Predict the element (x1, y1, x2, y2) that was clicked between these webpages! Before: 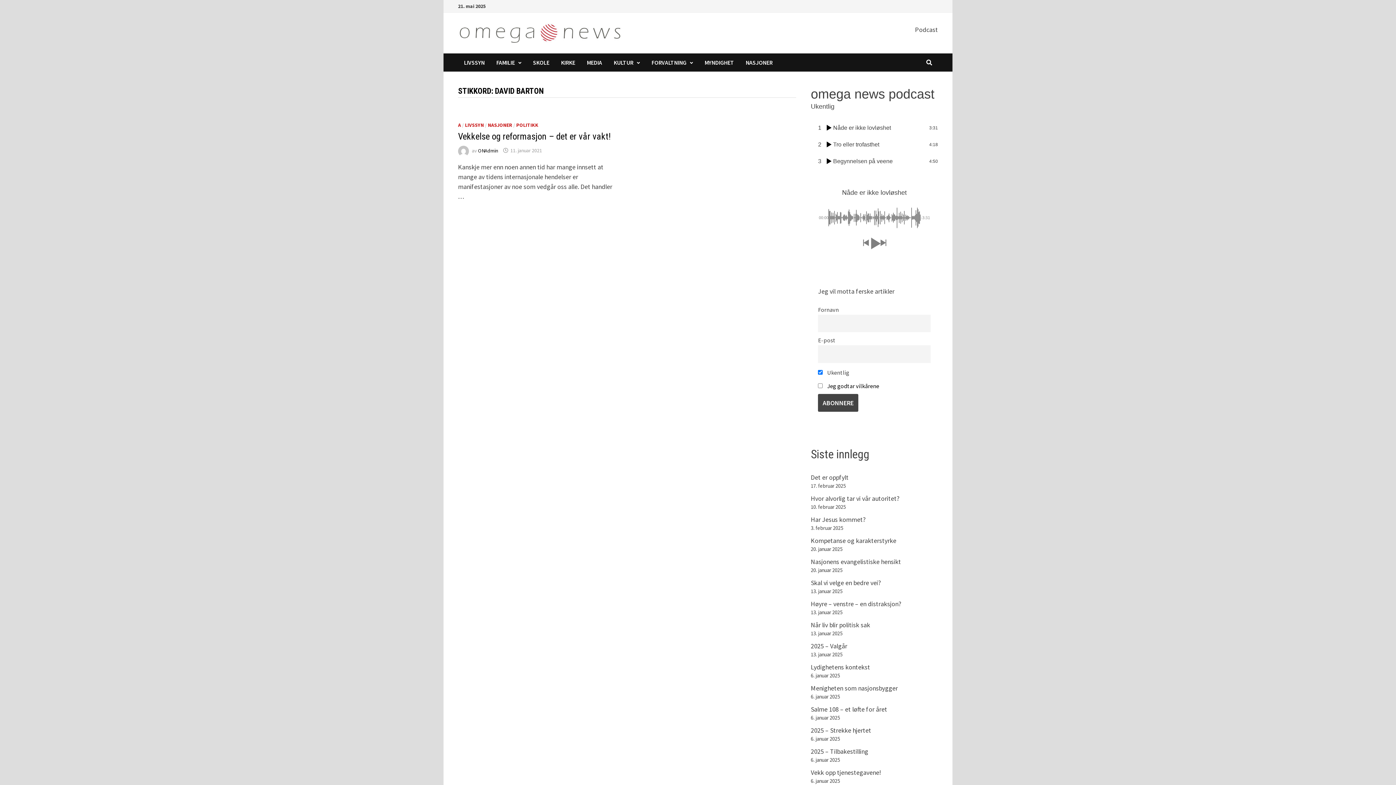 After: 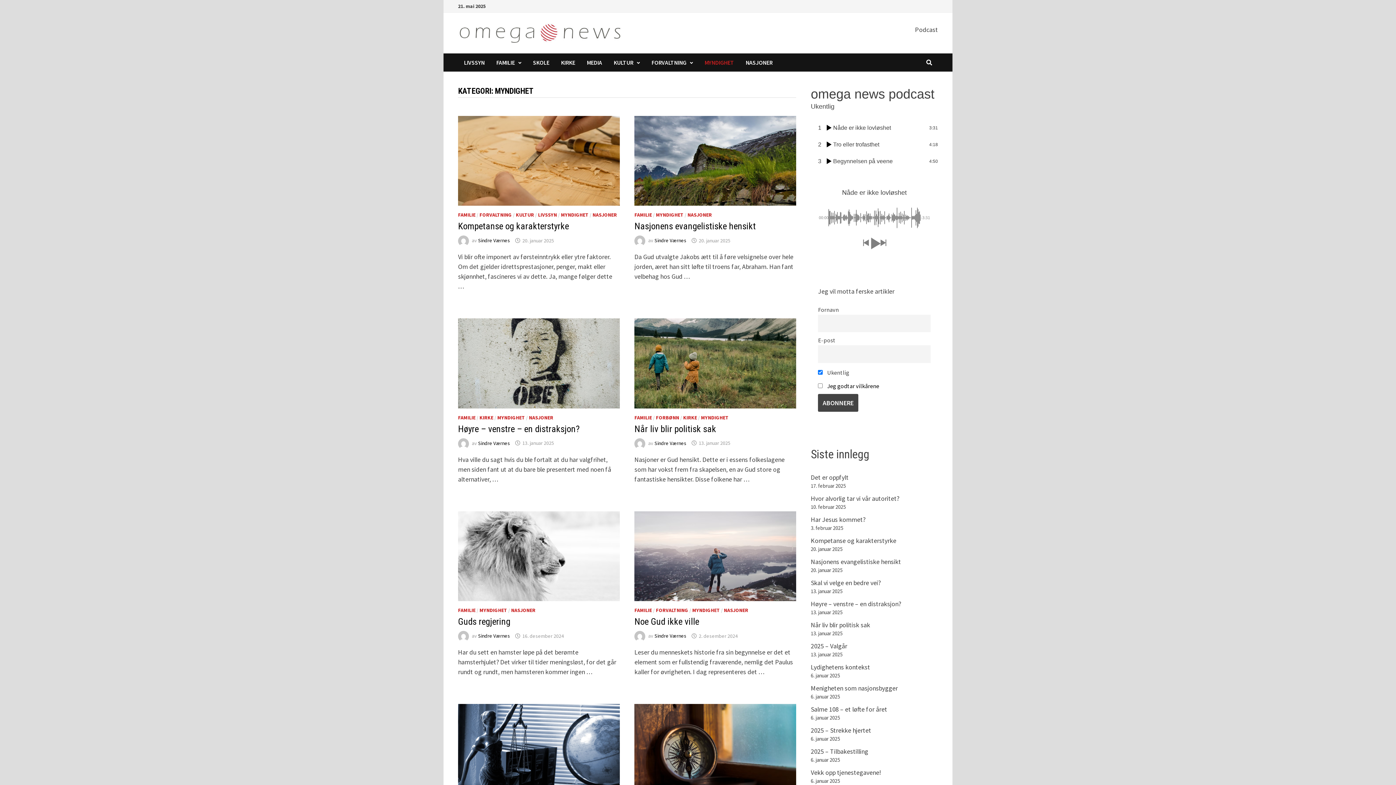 Action: bbox: (698, 53, 740, 71) label: MYNDIGHET